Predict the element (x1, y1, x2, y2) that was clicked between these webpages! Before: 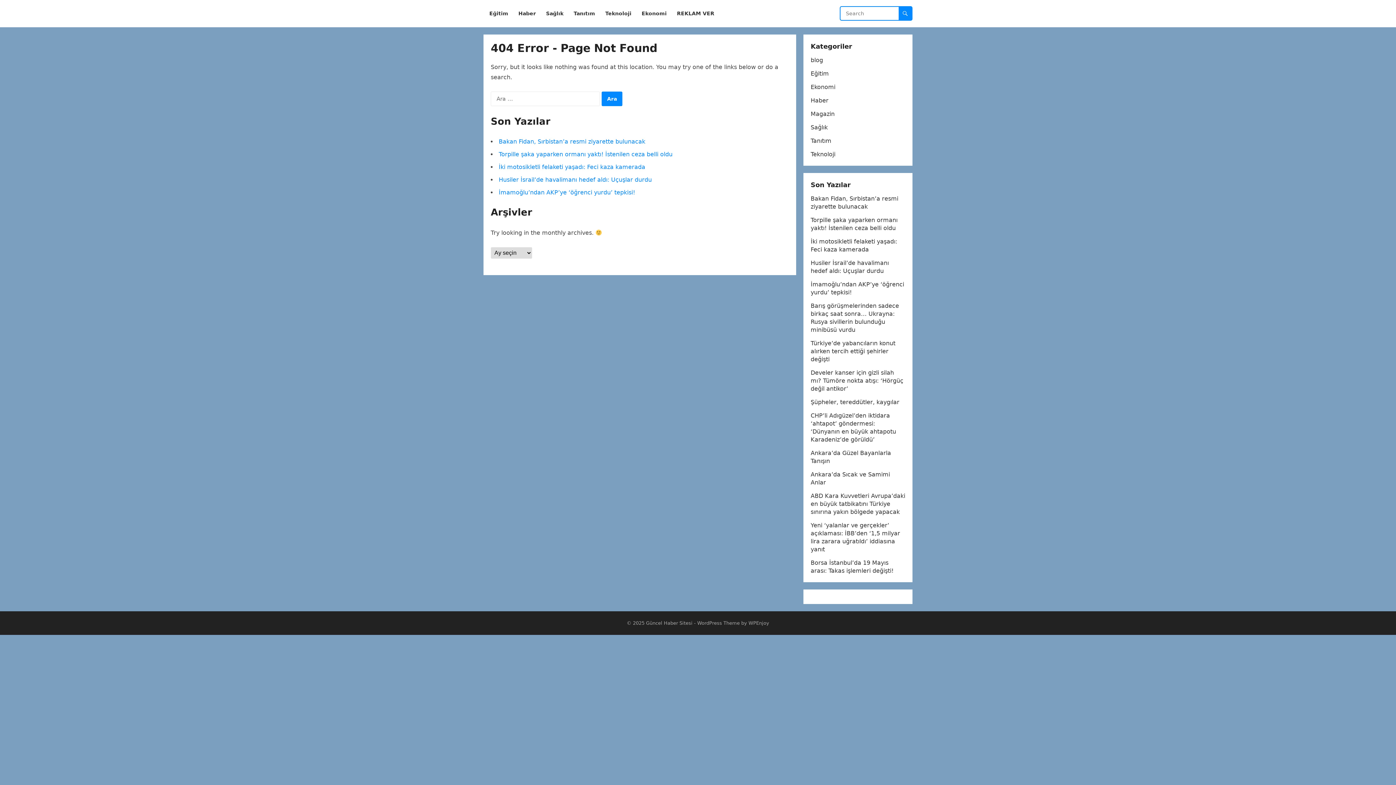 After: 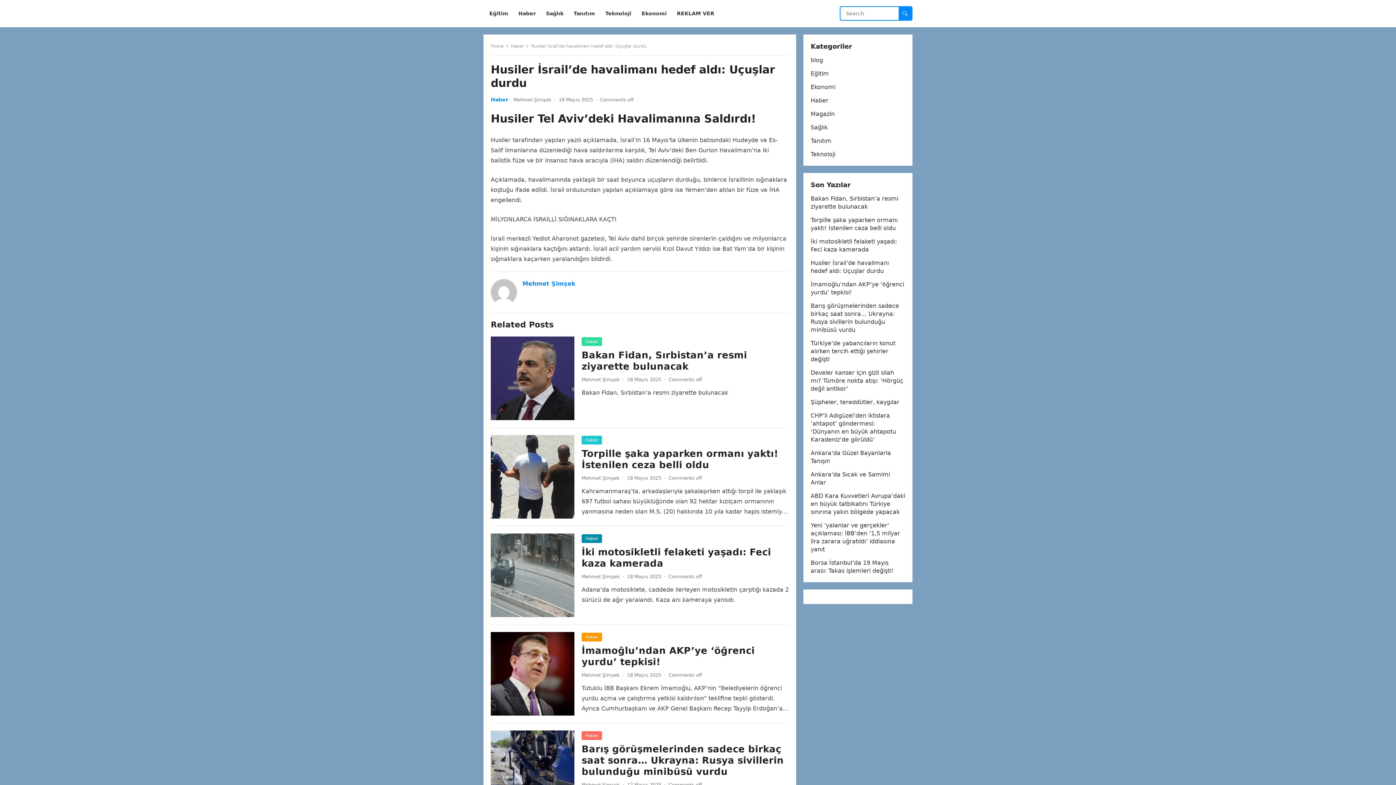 Action: label: Husiler İsrail’de havalimanı hedef aldı: Uçuşlar durdu bbox: (498, 176, 652, 183)